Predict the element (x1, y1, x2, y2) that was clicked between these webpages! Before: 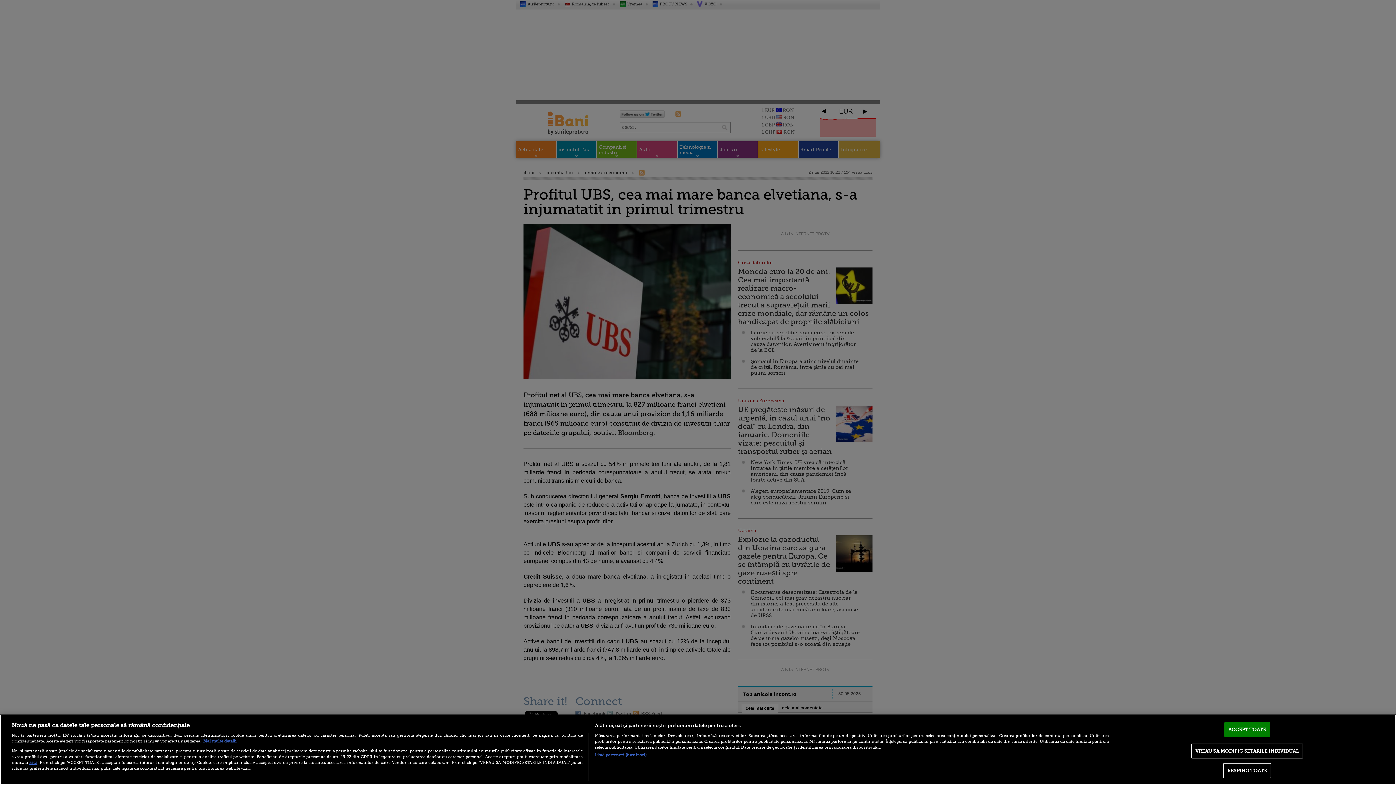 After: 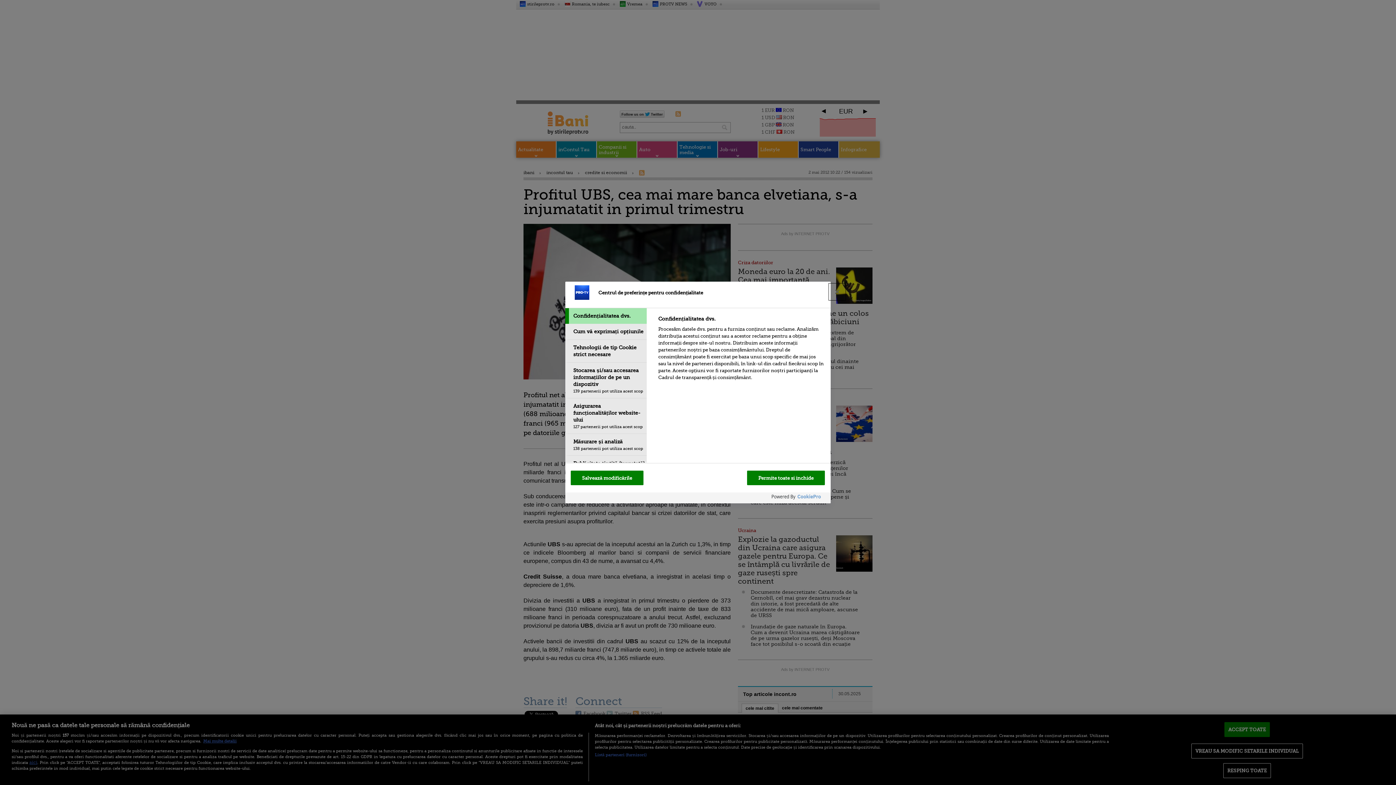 Action: label: VREAU SA MODIFIC SETARILE INDIVIDUAL bbox: (1191, 743, 1303, 758)